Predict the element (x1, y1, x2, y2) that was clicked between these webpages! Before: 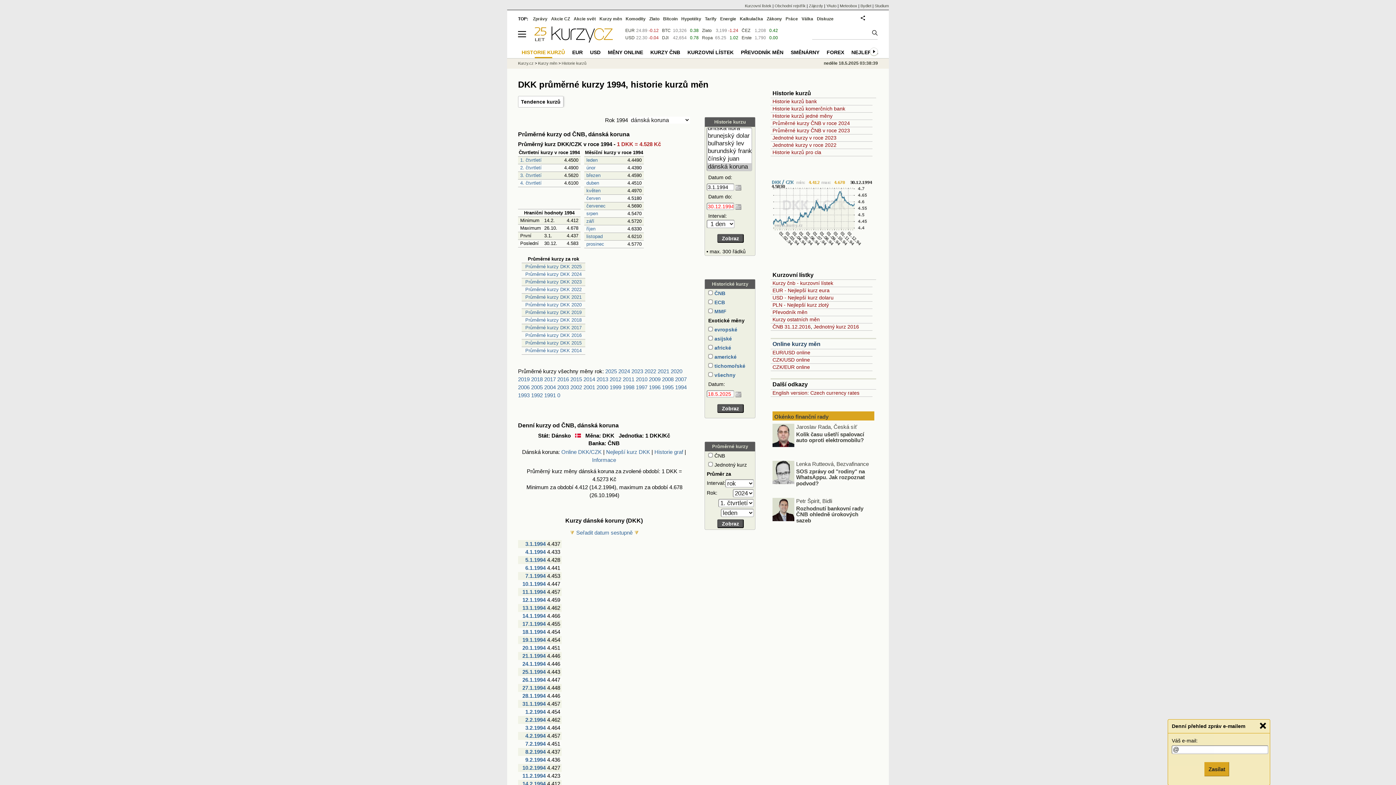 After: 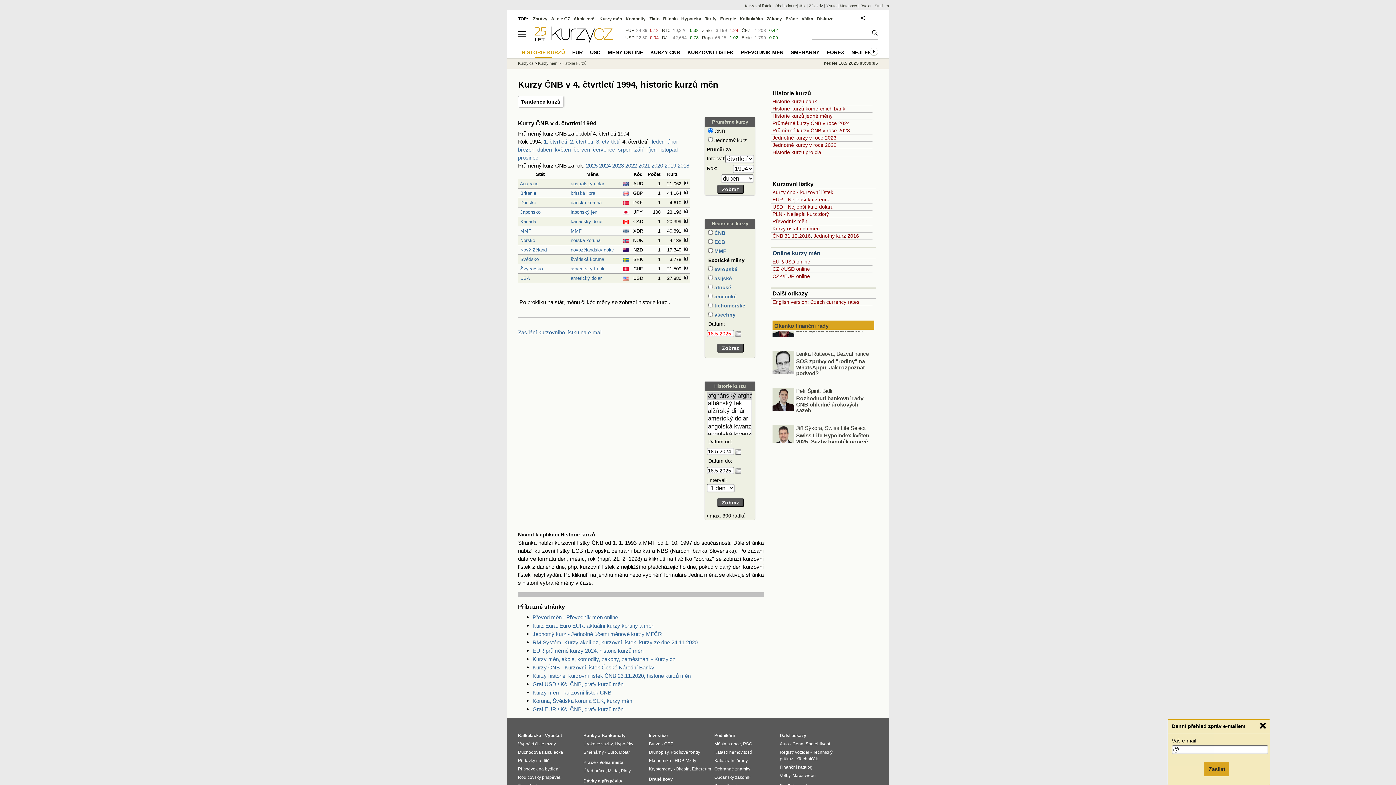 Action: bbox: (520, 180, 541, 185) label: 4. čtvrtletí